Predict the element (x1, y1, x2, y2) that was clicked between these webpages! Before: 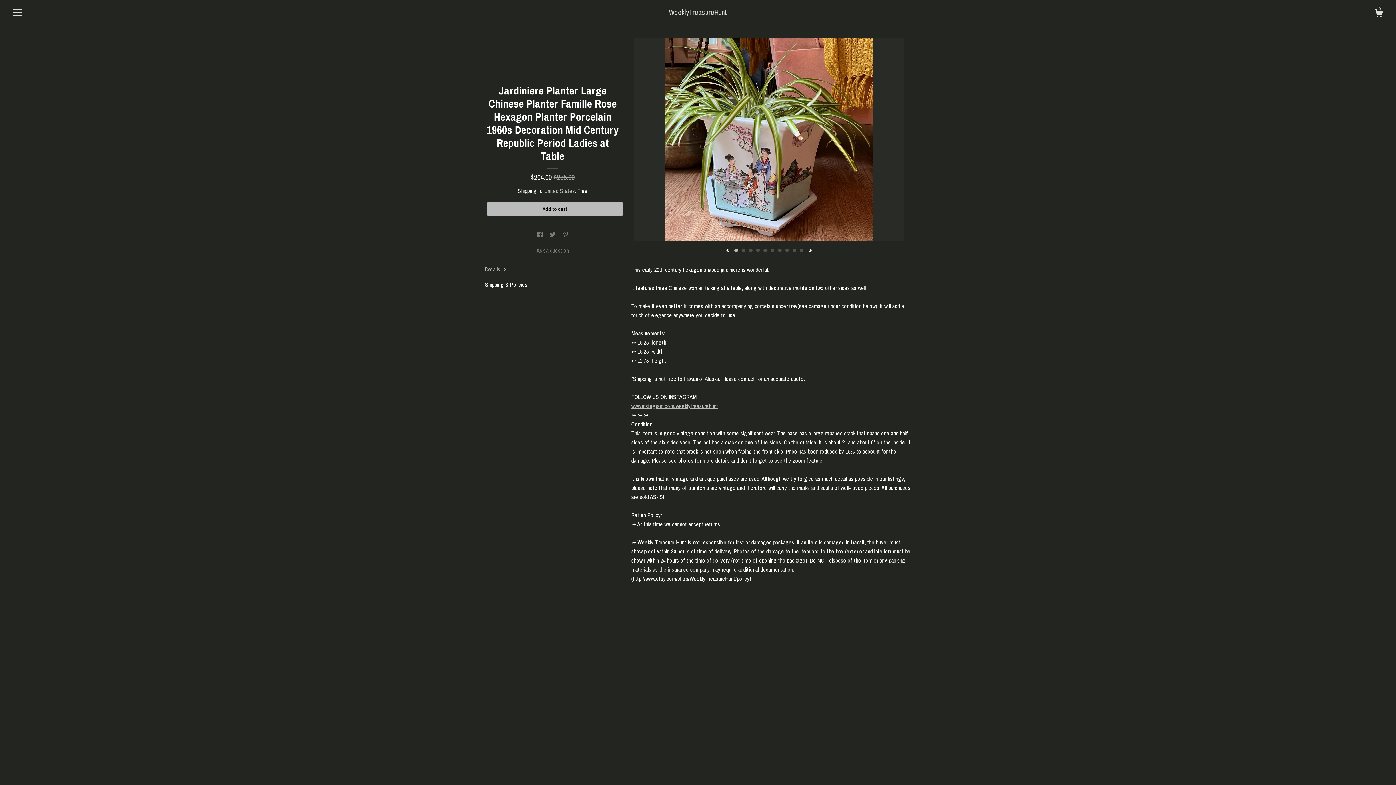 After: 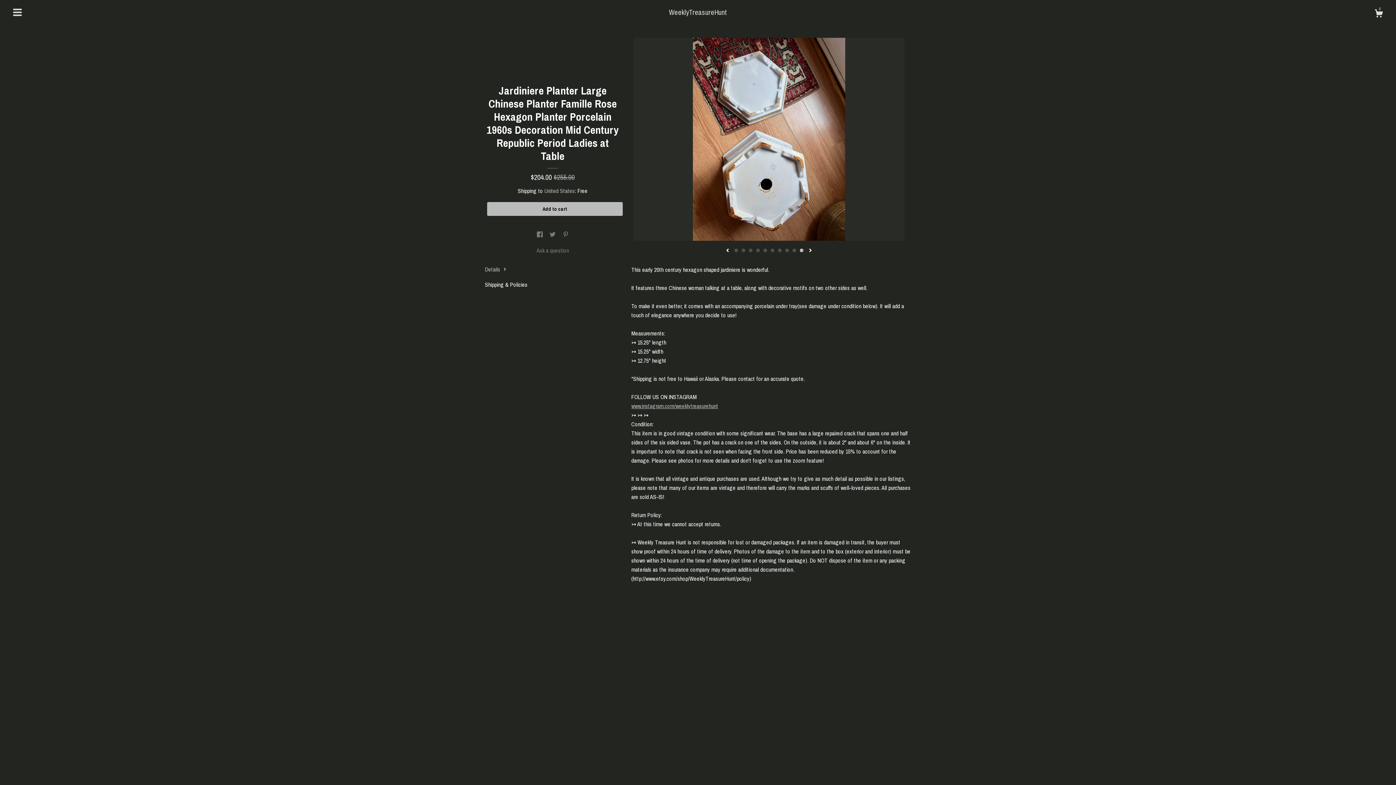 Action: bbox: (800, 248, 803, 252) label: 10